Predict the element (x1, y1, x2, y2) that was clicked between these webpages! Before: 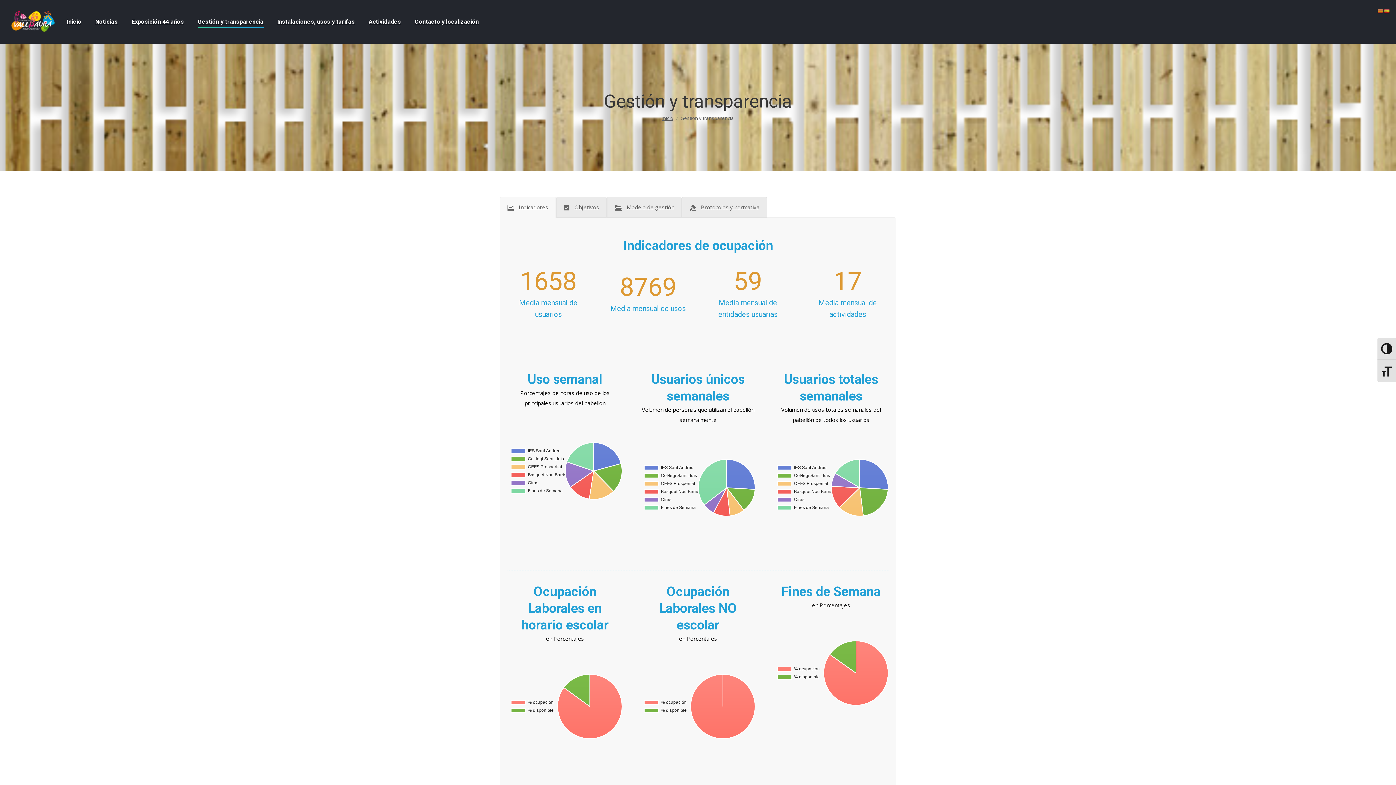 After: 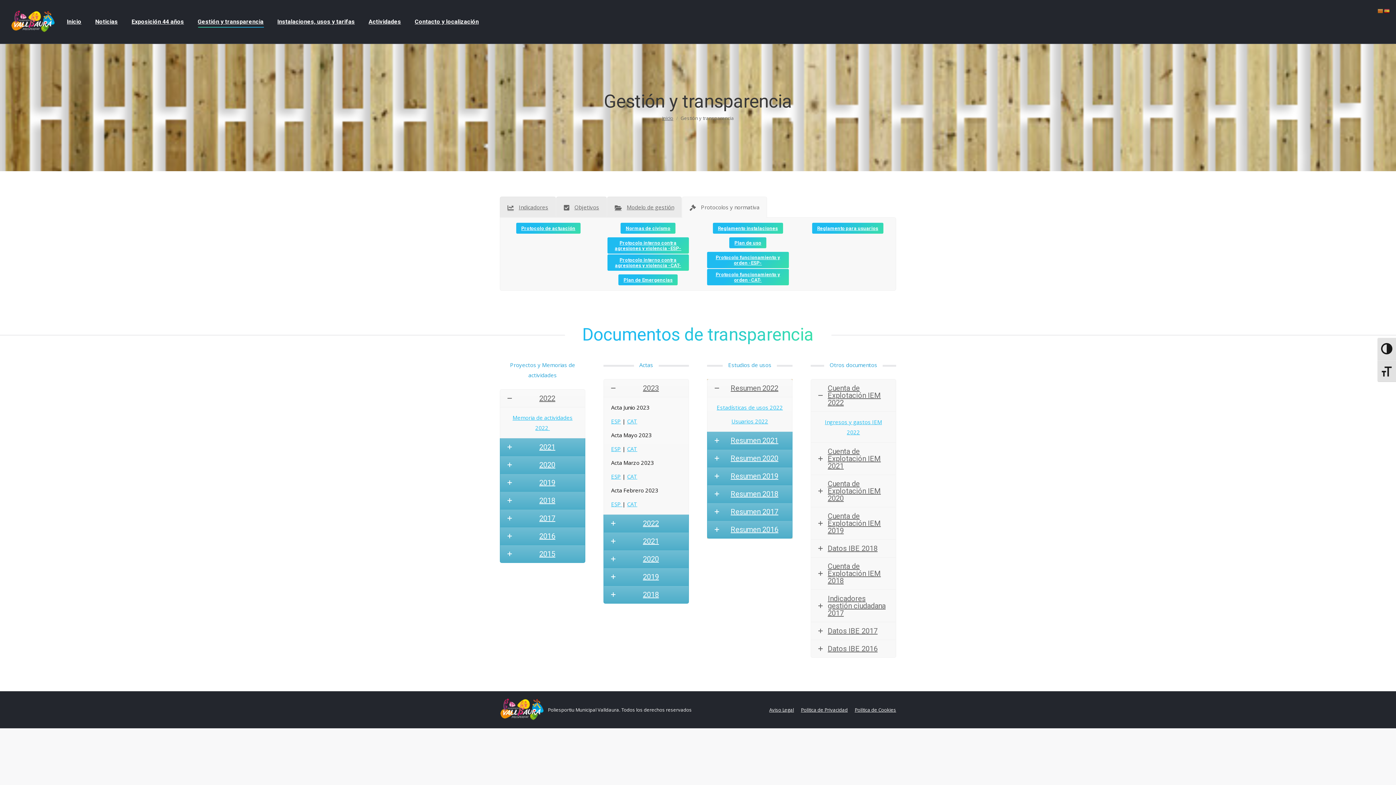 Action: bbox: (682, 196, 767, 217) label: Protocolos y normativa